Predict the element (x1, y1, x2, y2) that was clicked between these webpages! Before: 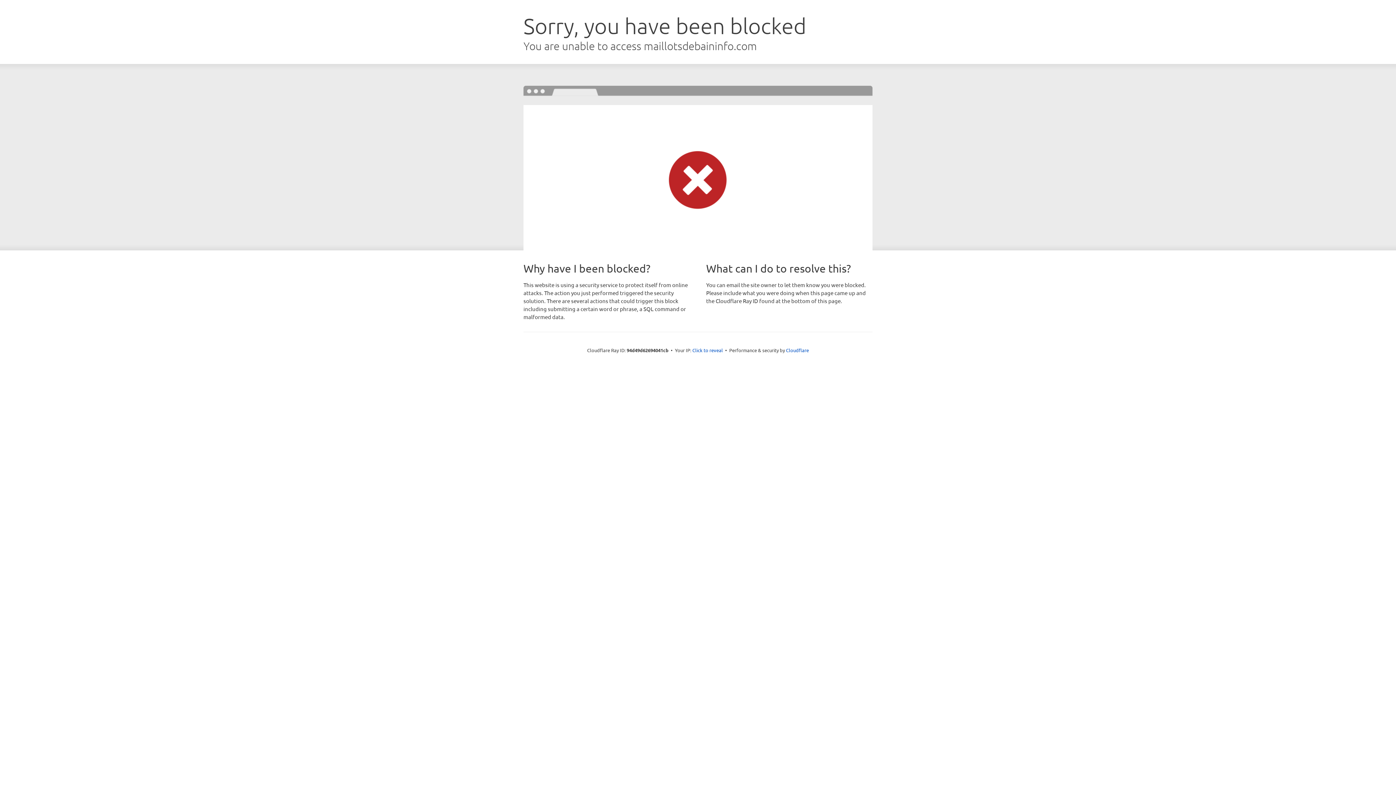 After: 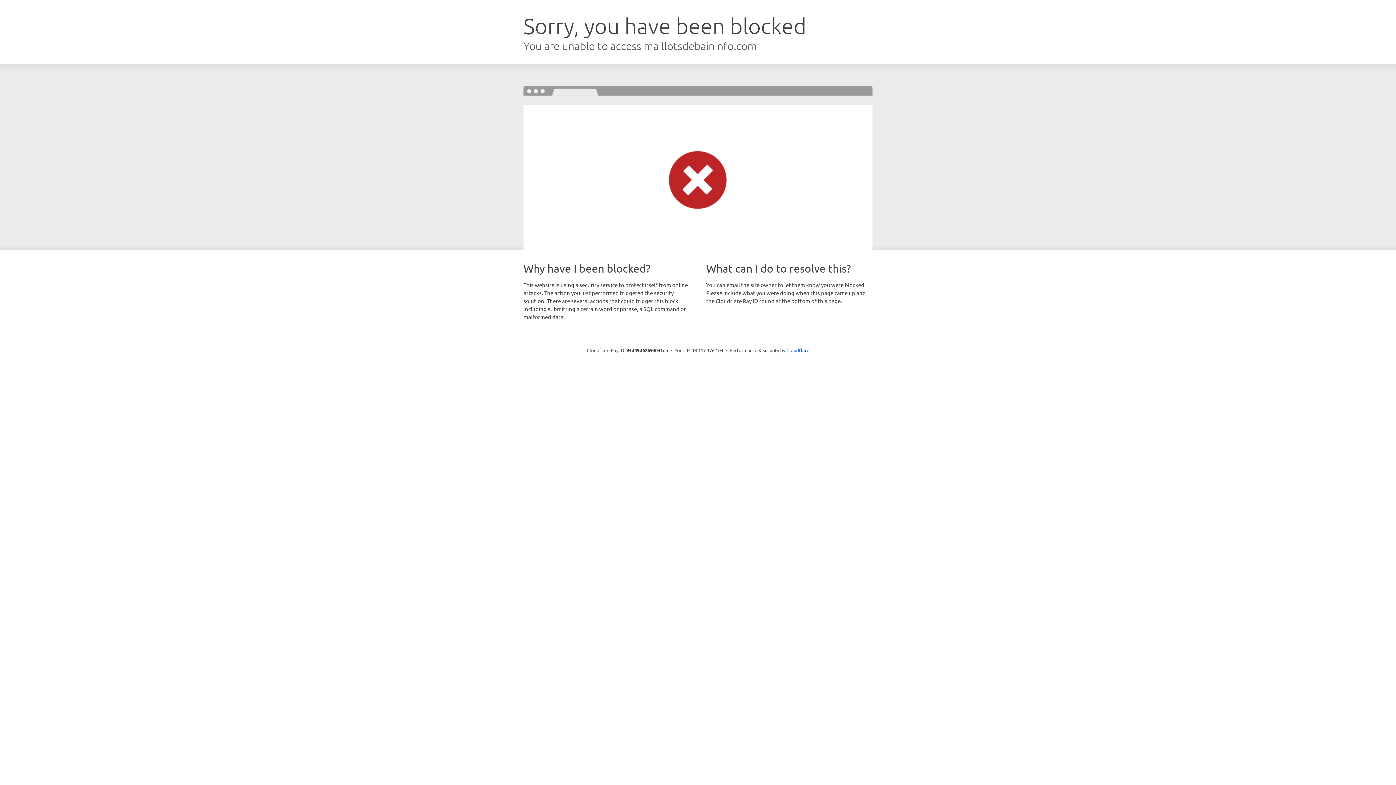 Action: bbox: (692, 346, 723, 353) label: Click to reveal